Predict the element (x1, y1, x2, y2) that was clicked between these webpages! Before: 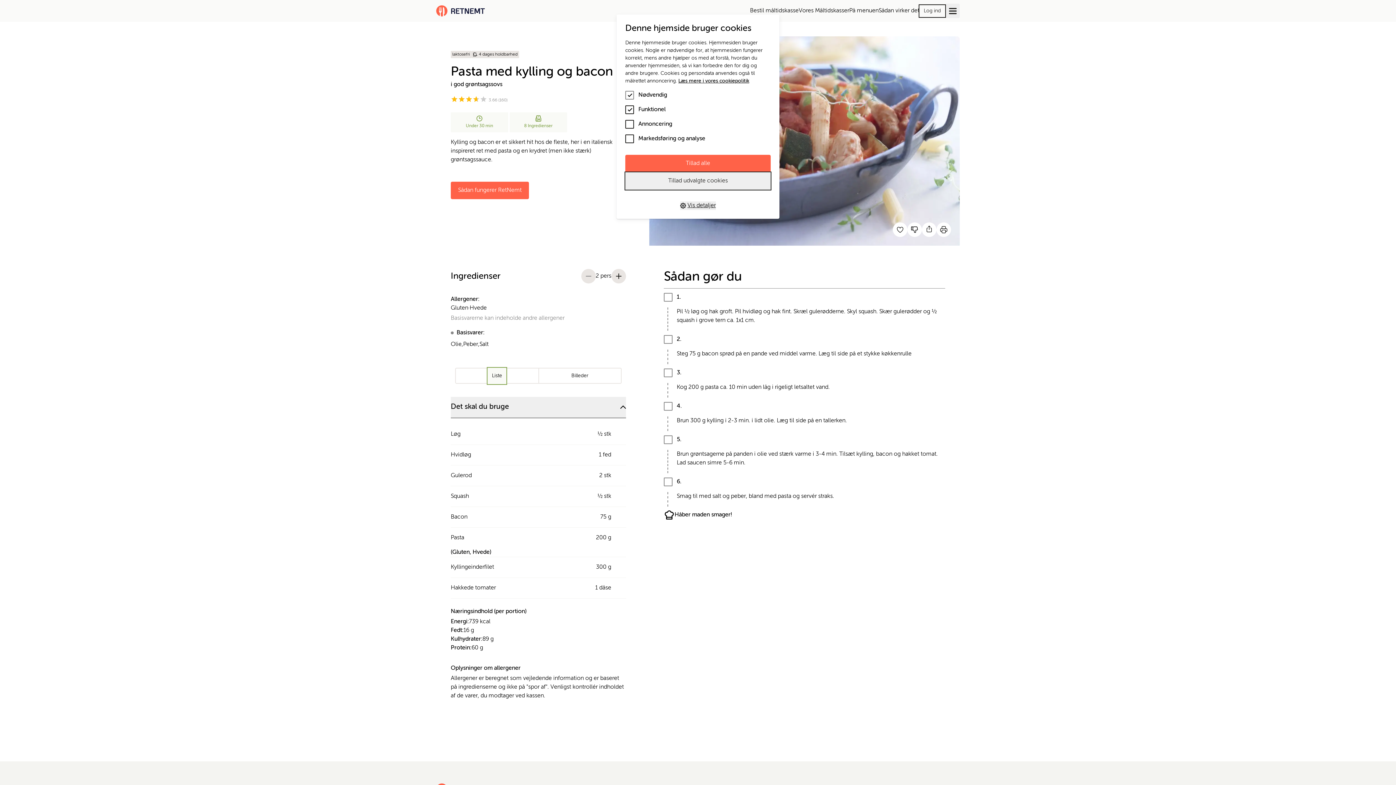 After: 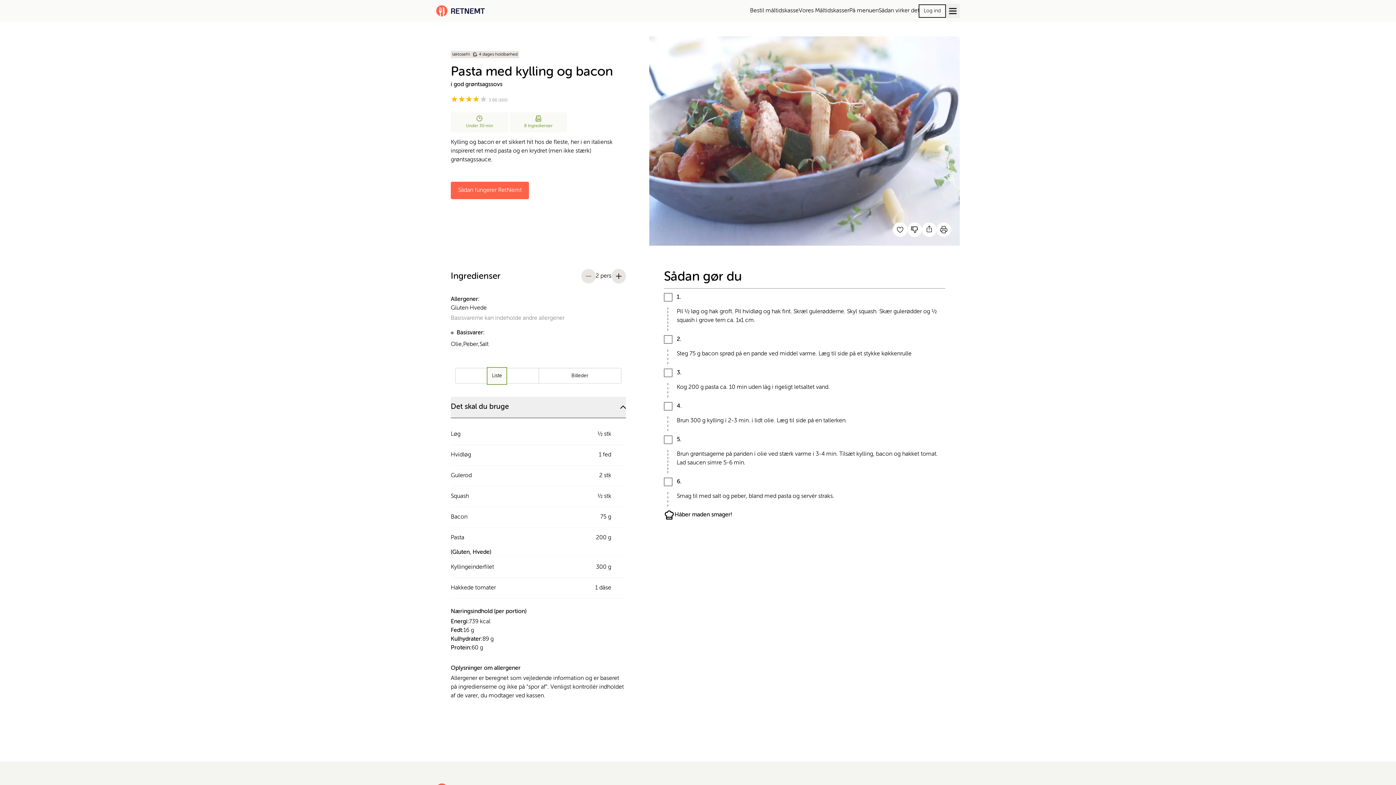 Action: label: Tillad alle bbox: (625, 154, 770, 172)